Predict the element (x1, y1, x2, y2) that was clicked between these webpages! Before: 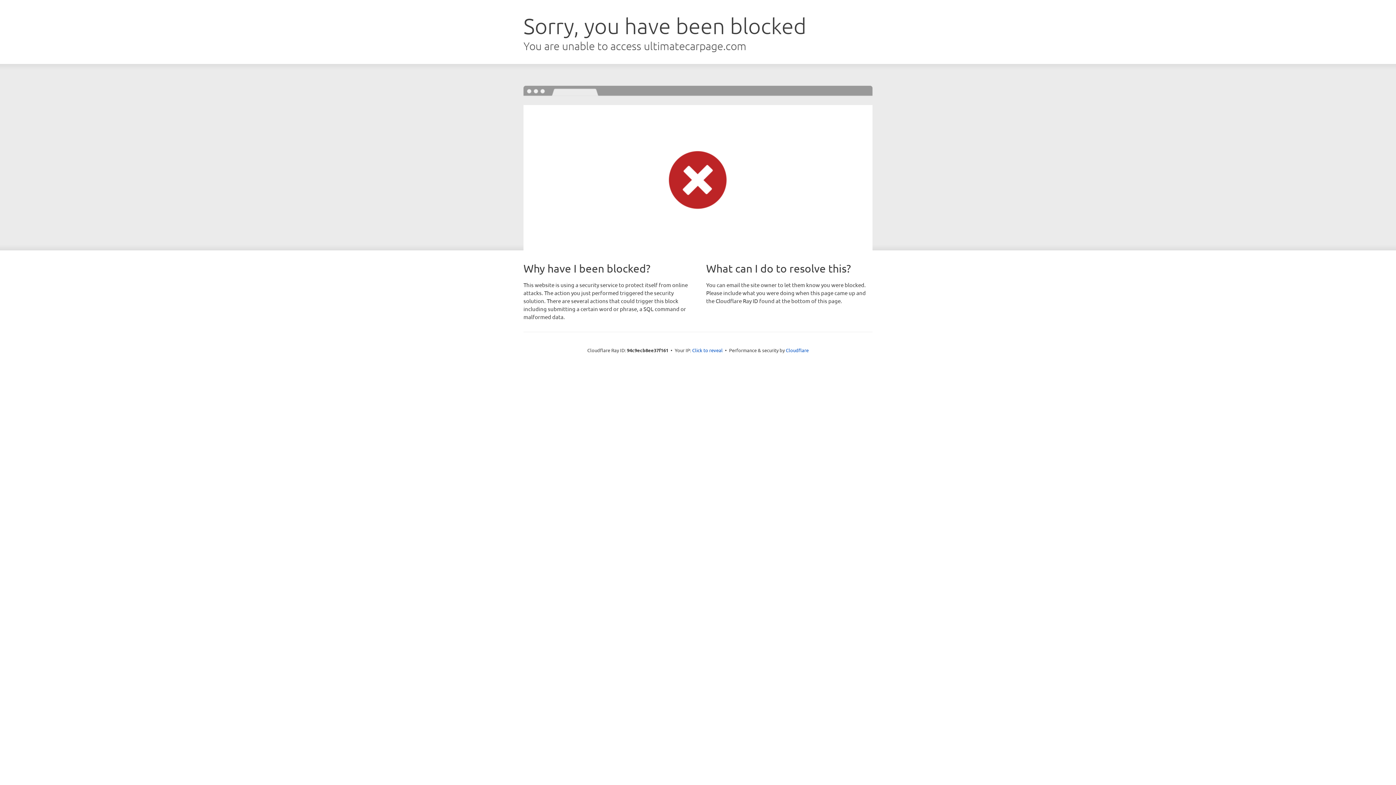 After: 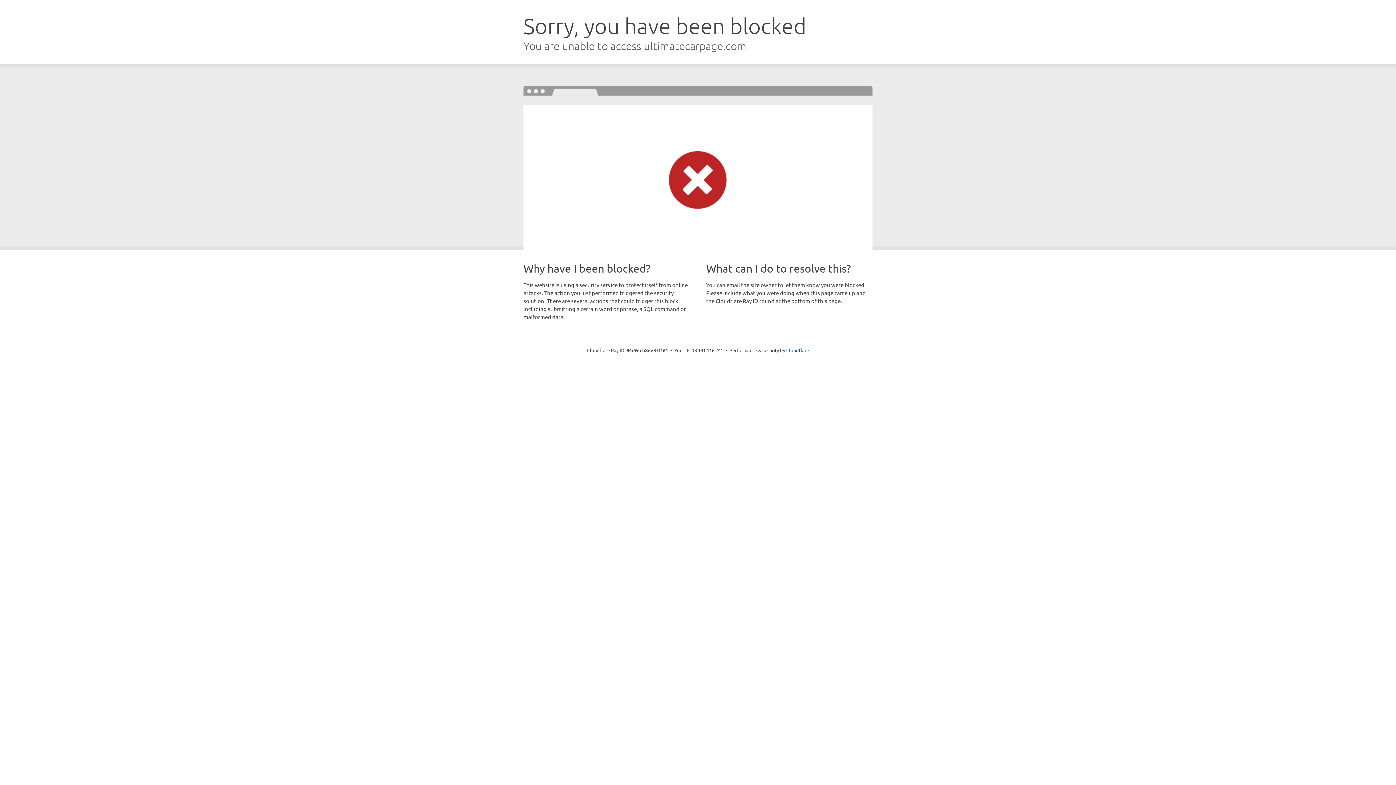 Action: label: Click to reveal bbox: (692, 346, 722, 353)